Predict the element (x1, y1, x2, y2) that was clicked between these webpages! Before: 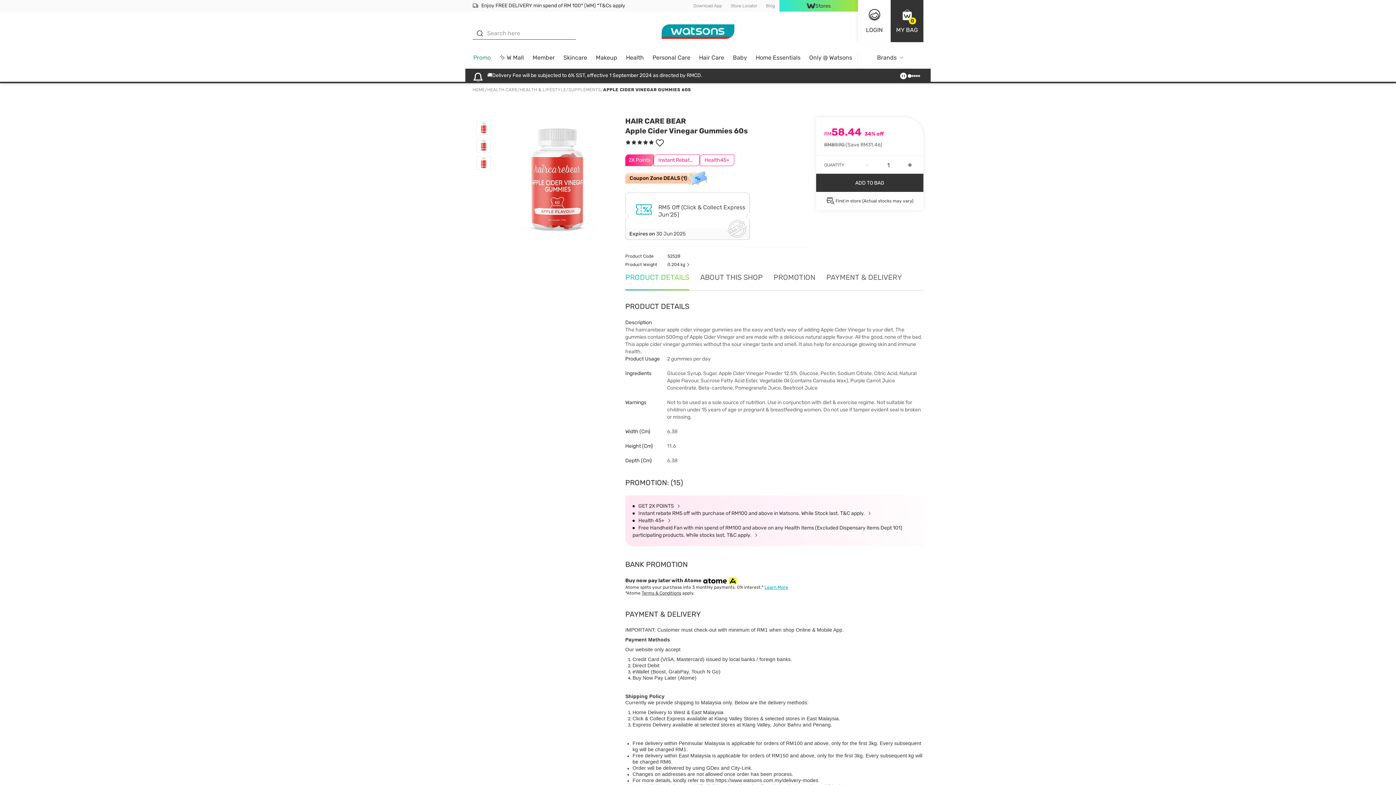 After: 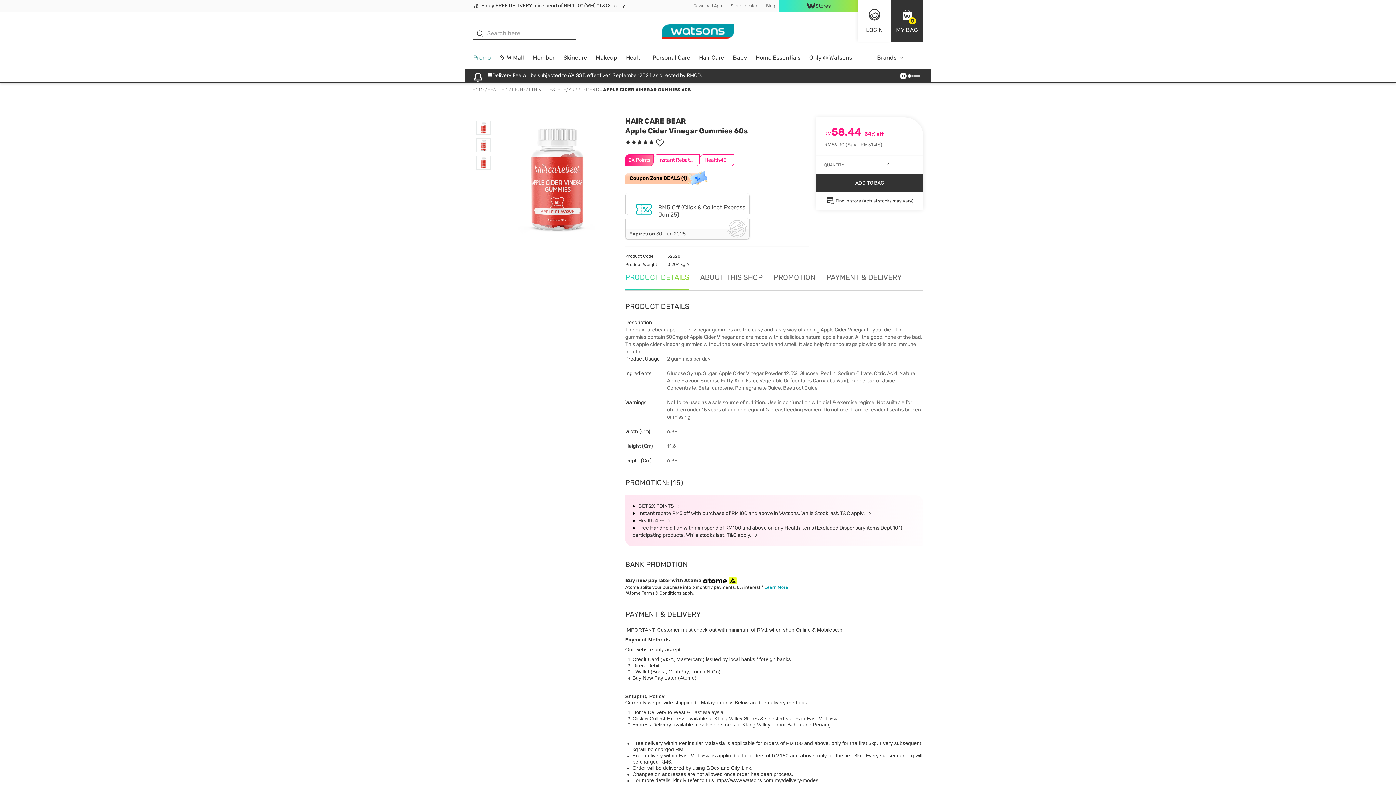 Action: bbox: (904, 161, 915, 168)